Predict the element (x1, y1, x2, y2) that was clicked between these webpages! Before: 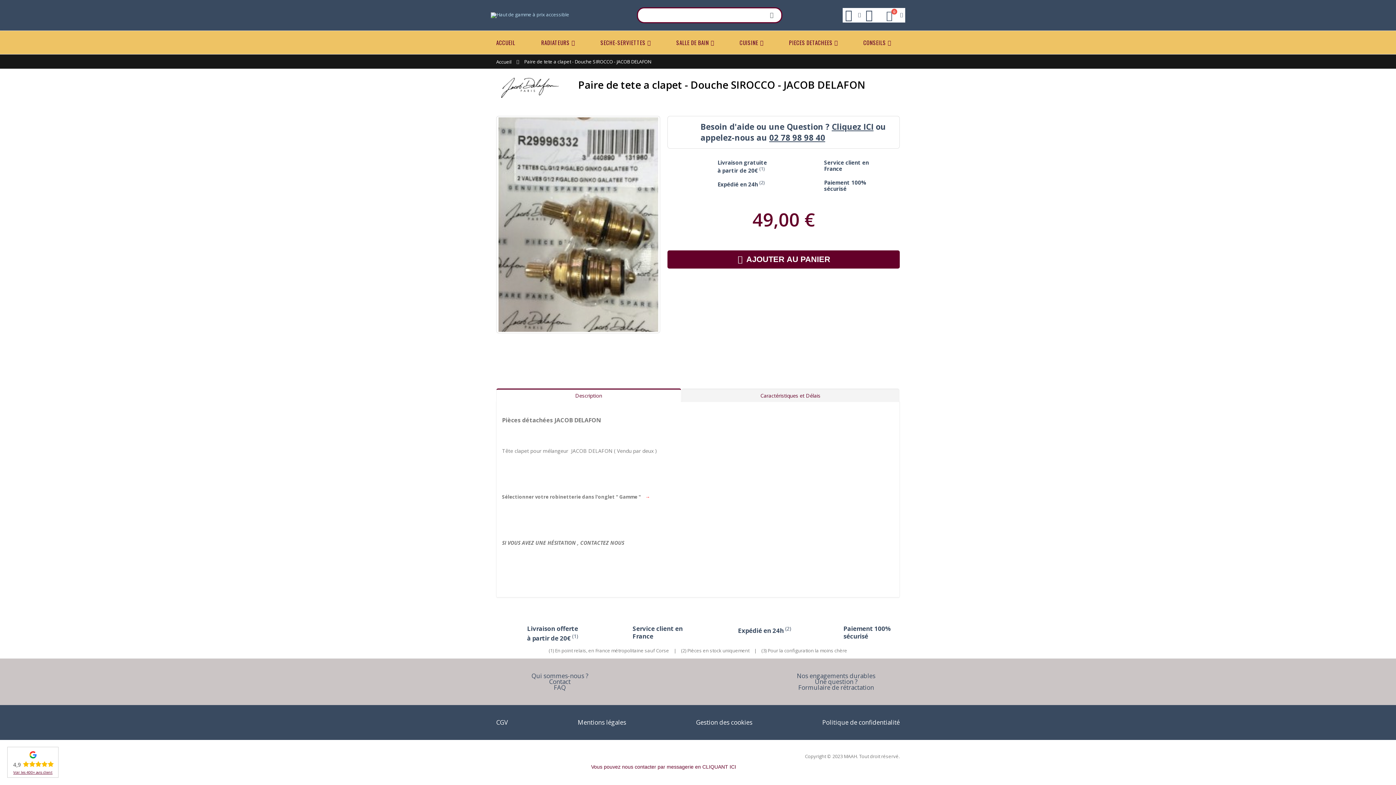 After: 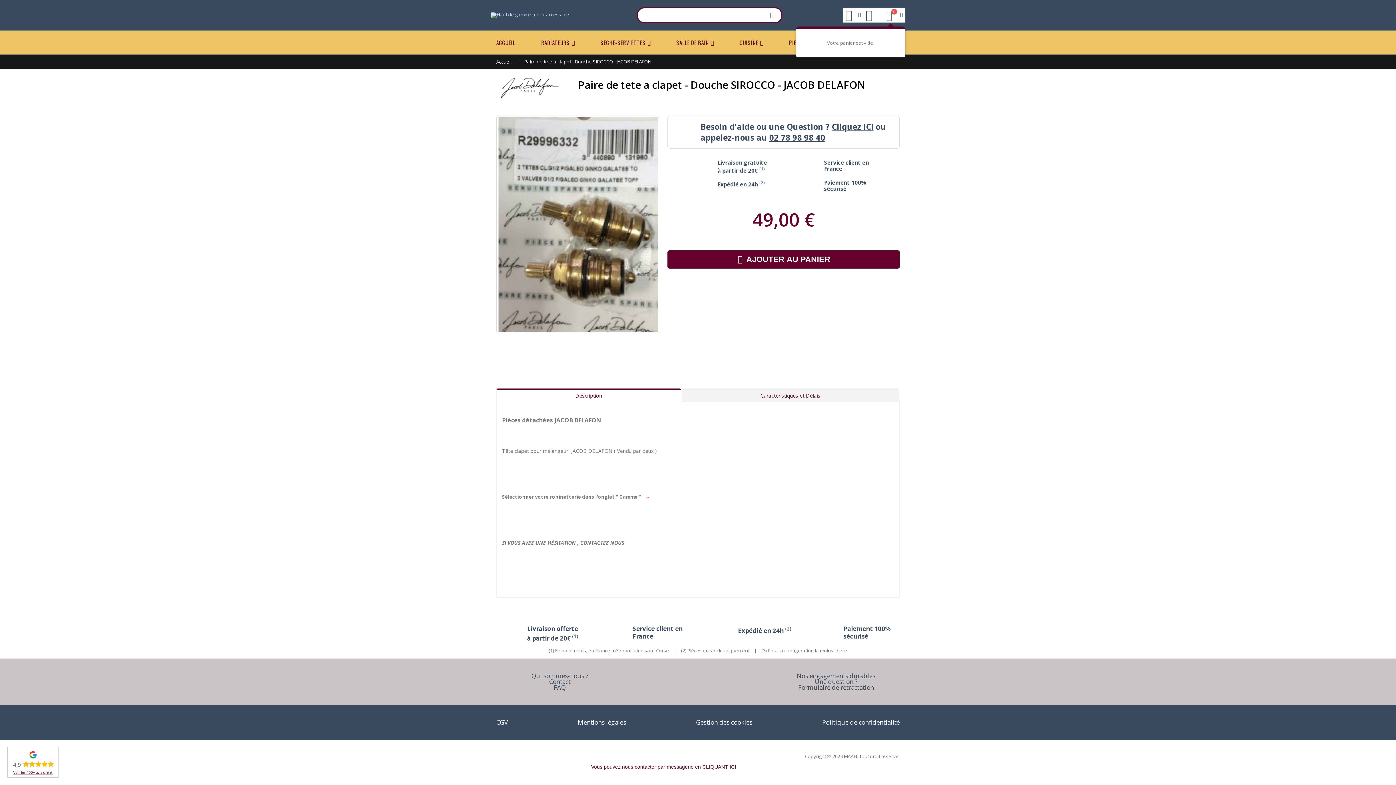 Action: bbox: (883, 8, 905, 22) label: 0